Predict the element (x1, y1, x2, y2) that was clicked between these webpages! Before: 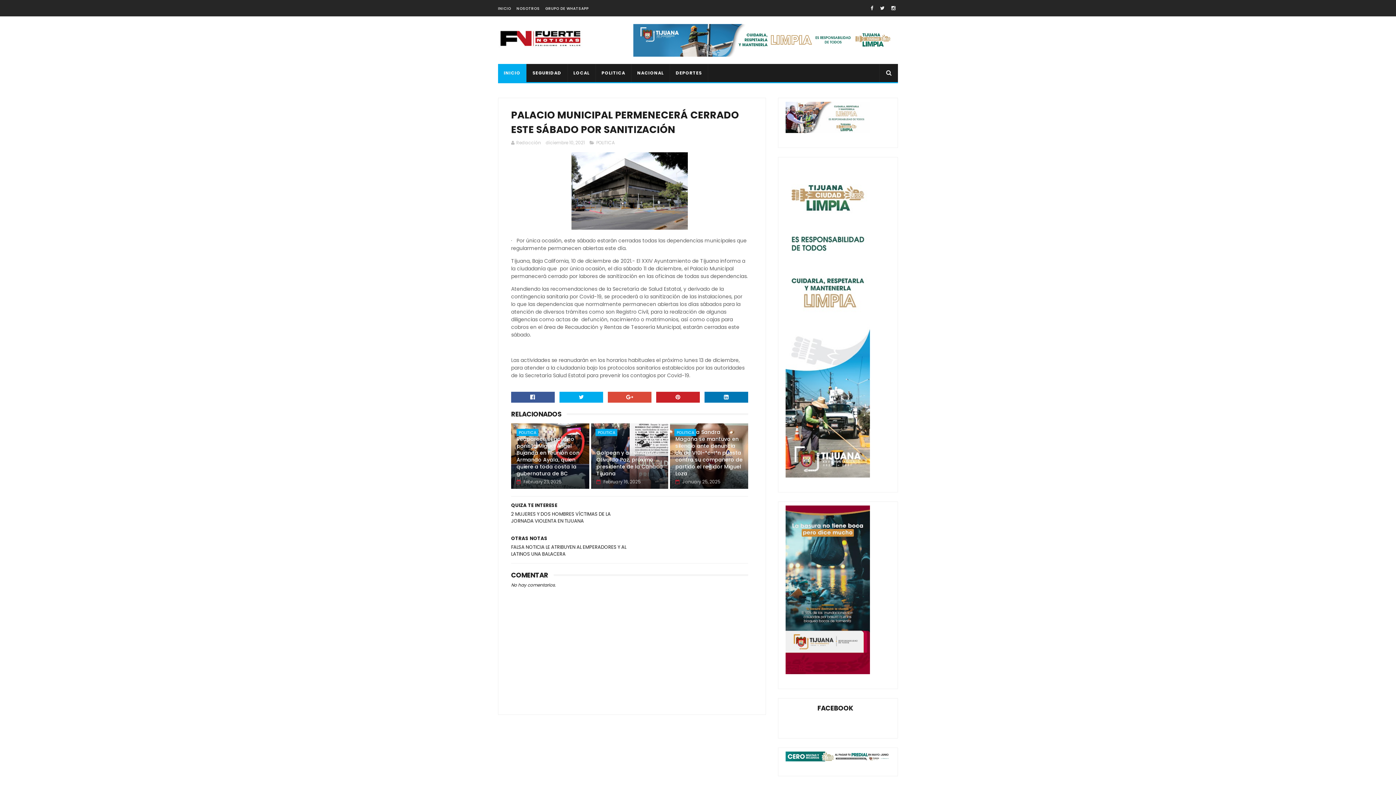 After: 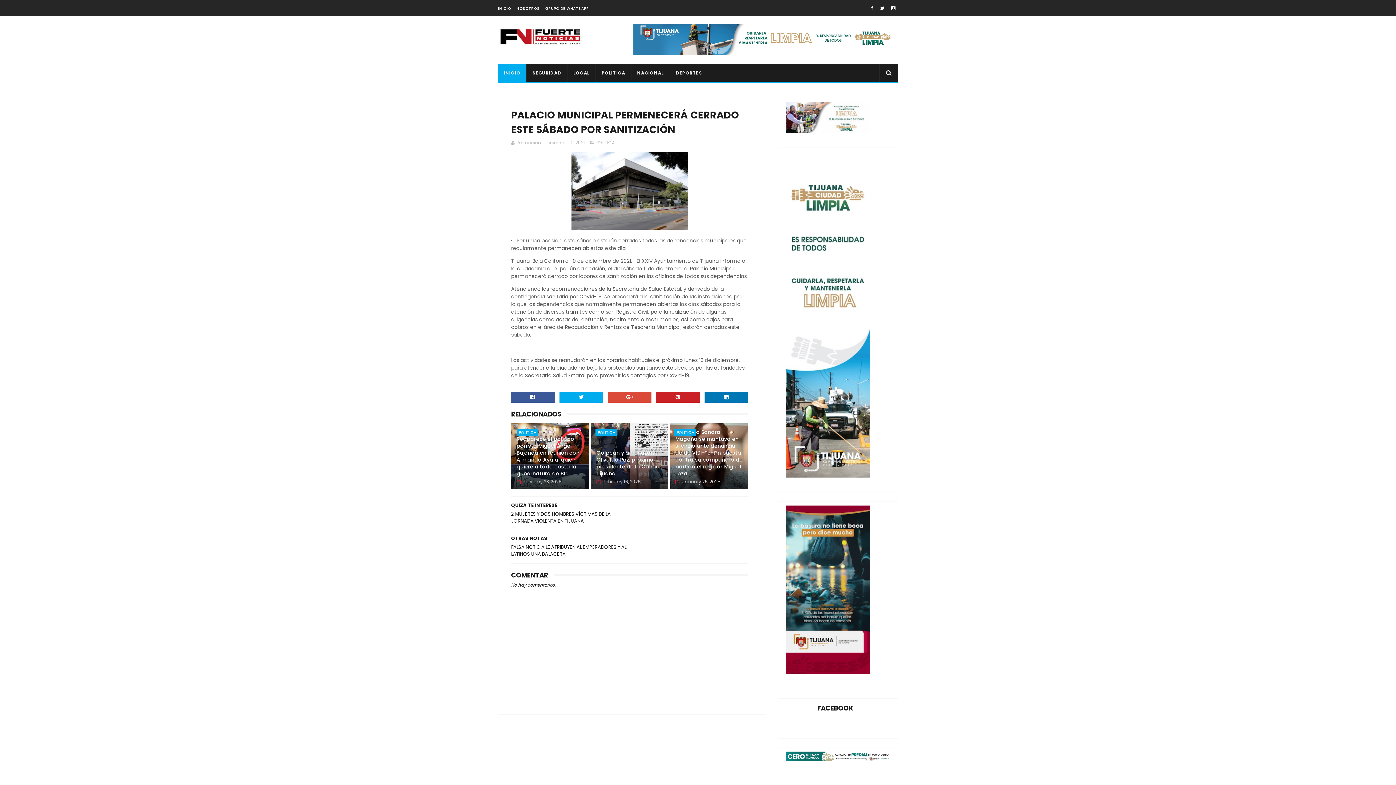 Action: bbox: (633, 51, 898, 58)